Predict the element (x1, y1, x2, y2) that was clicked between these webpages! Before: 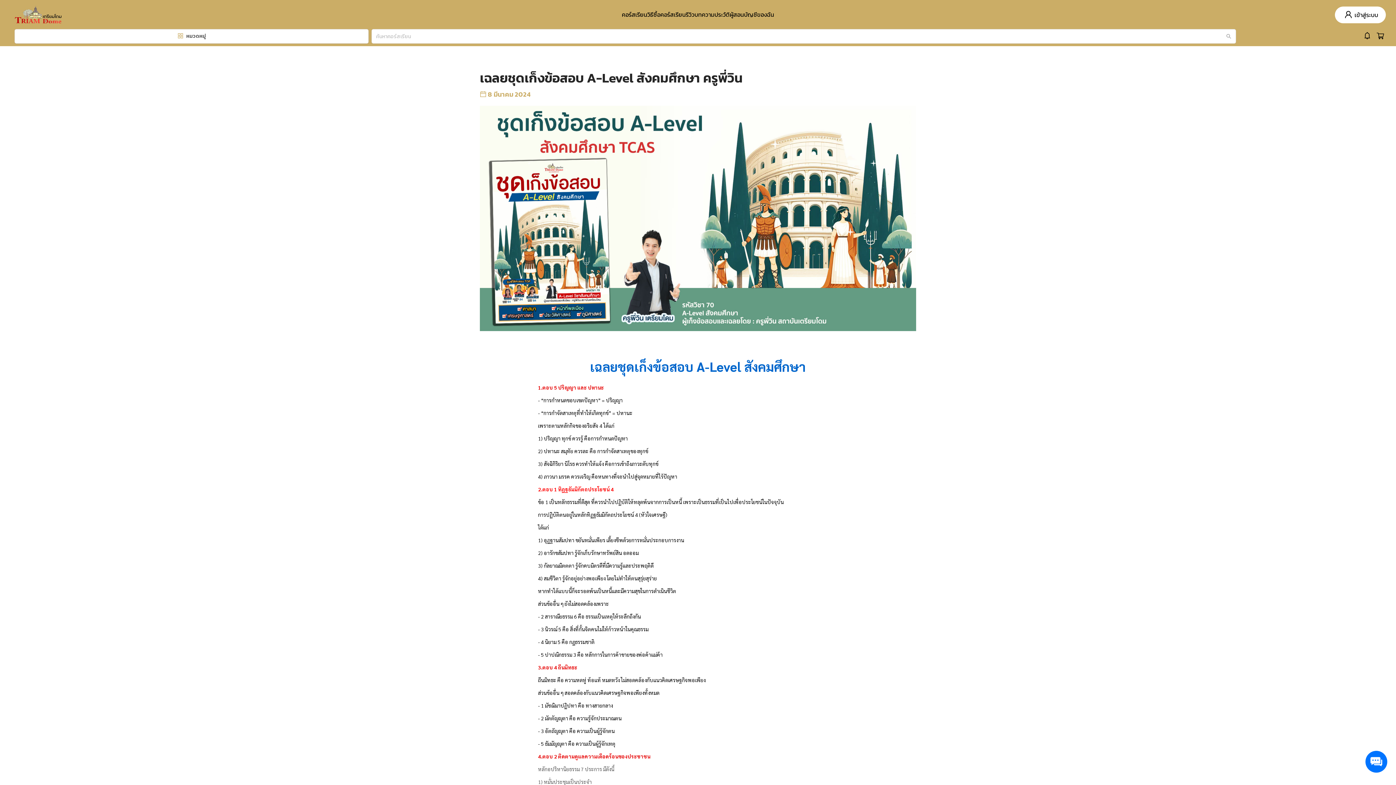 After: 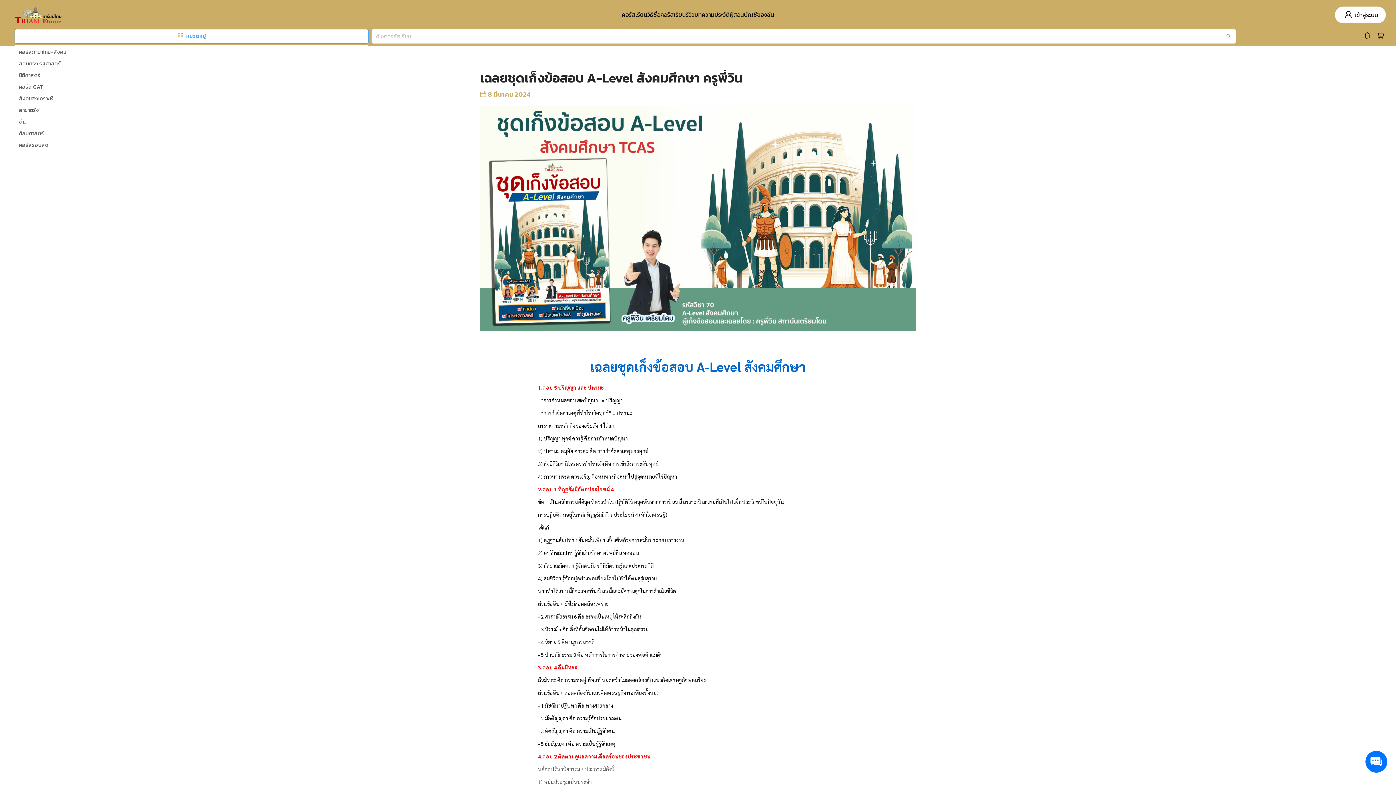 Action: label: หมวดหมู่ bbox: (14, 29, 368, 43)